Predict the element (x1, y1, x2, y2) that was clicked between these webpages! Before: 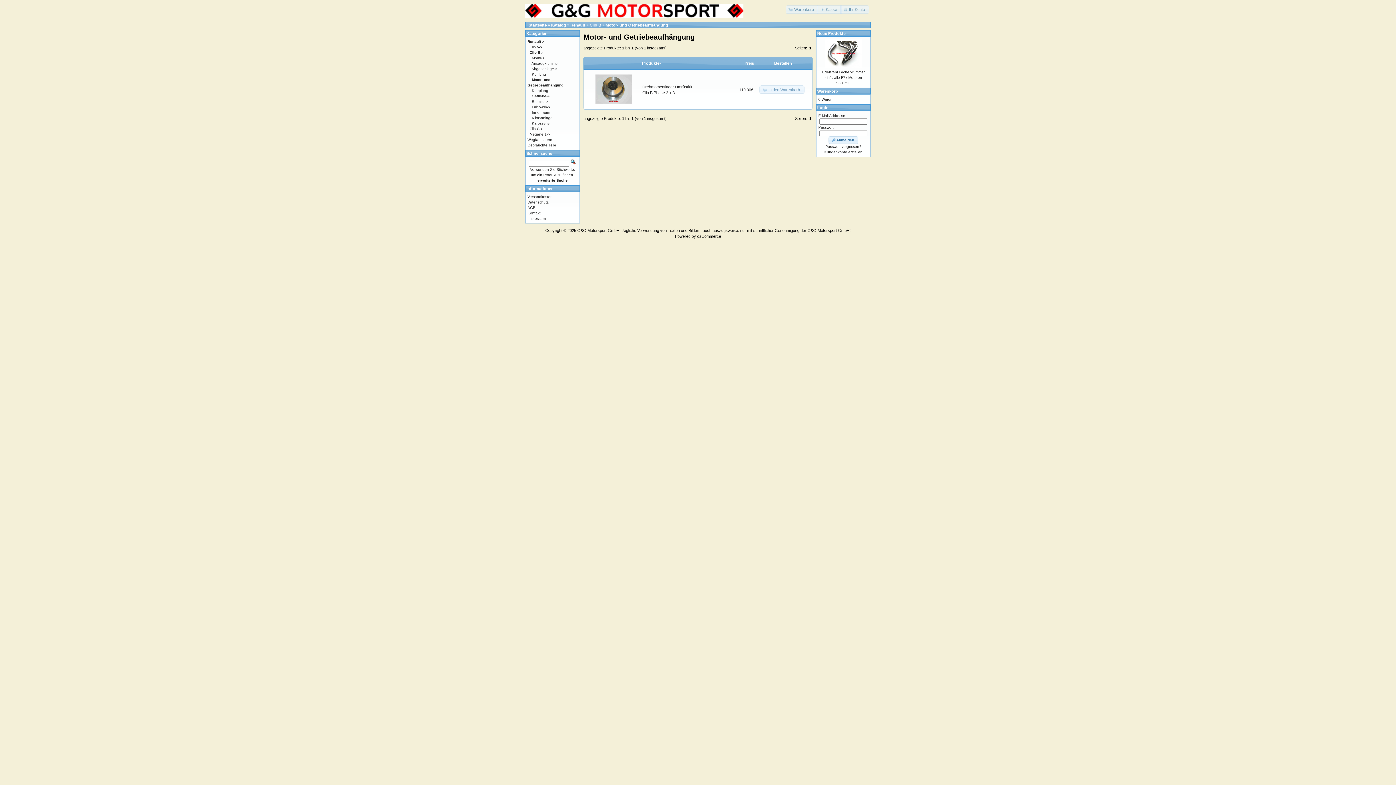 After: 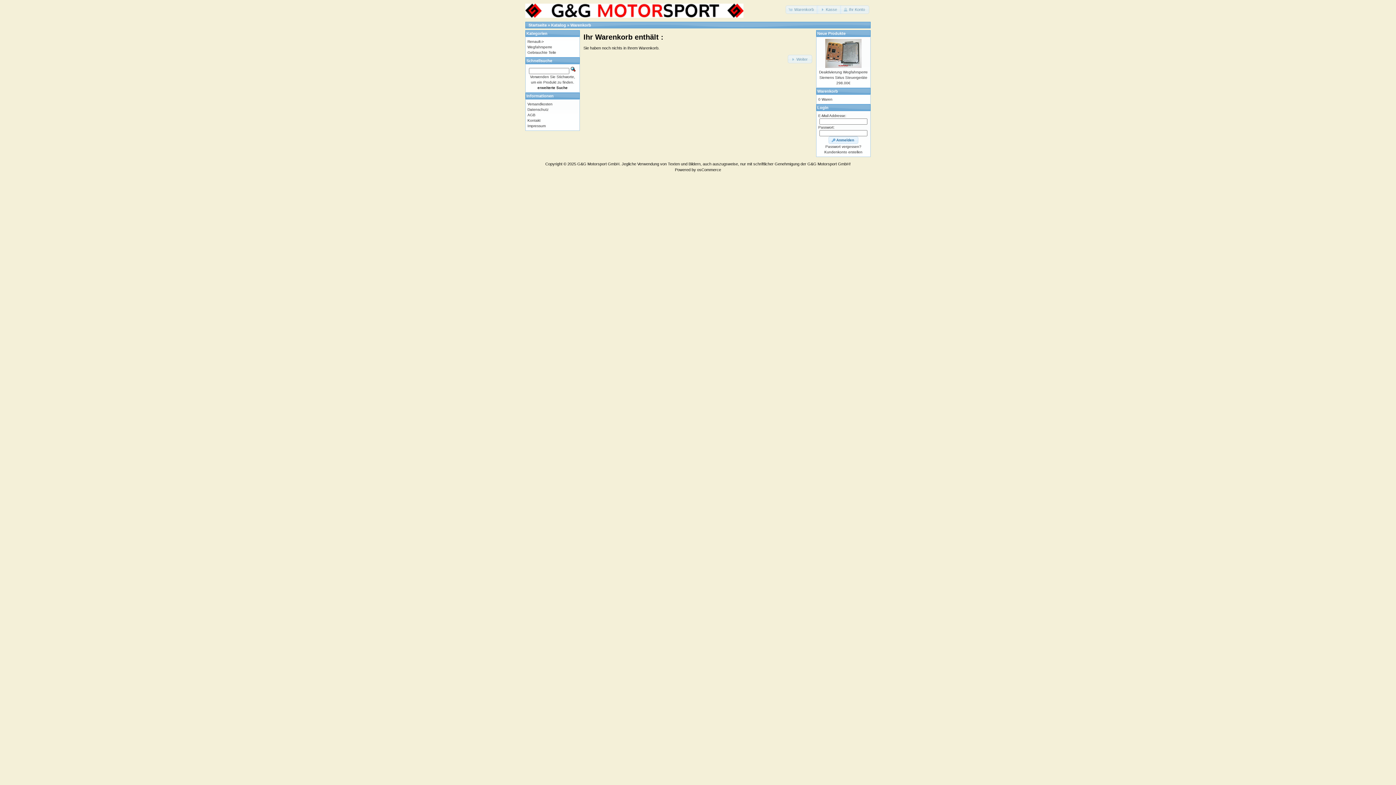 Action: label: Warenkorb bbox: (817, 89, 838, 93)